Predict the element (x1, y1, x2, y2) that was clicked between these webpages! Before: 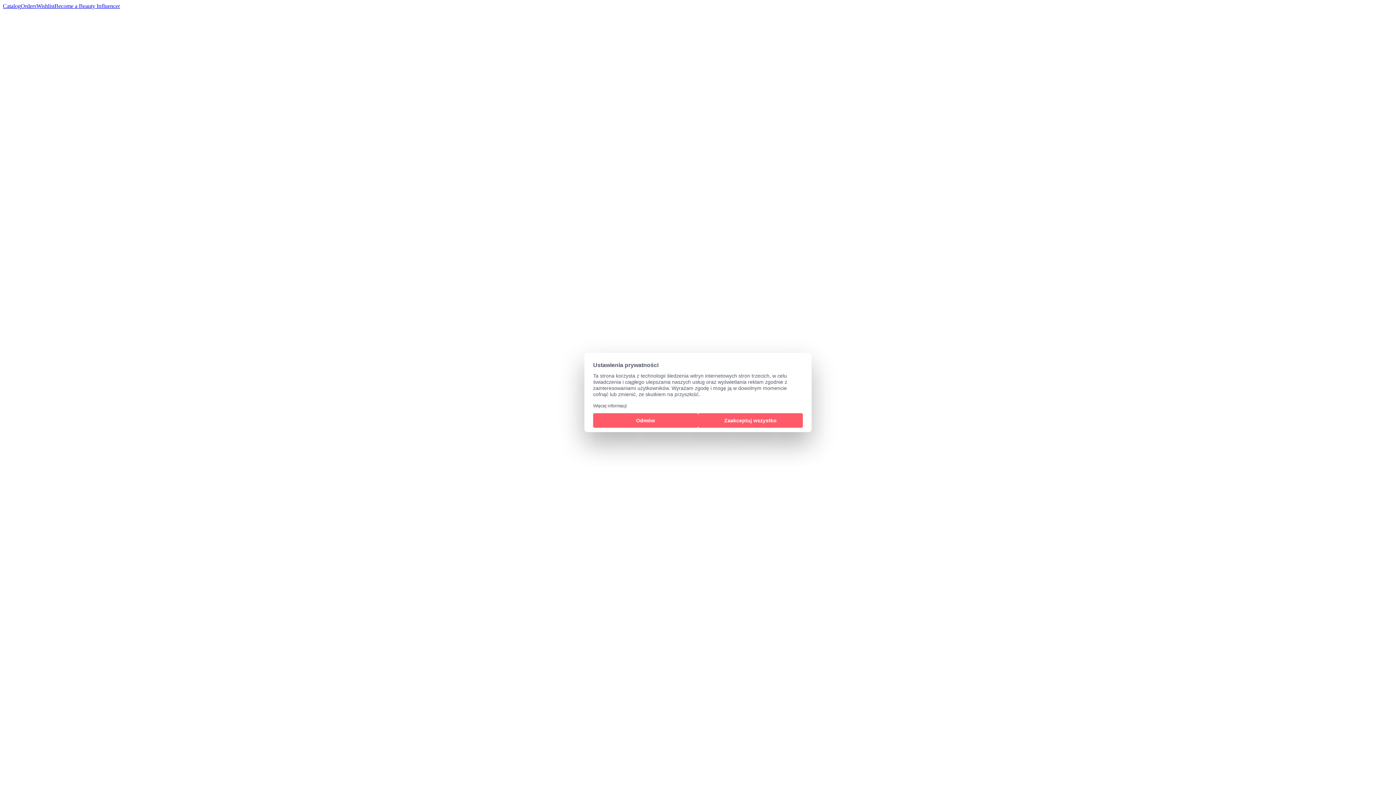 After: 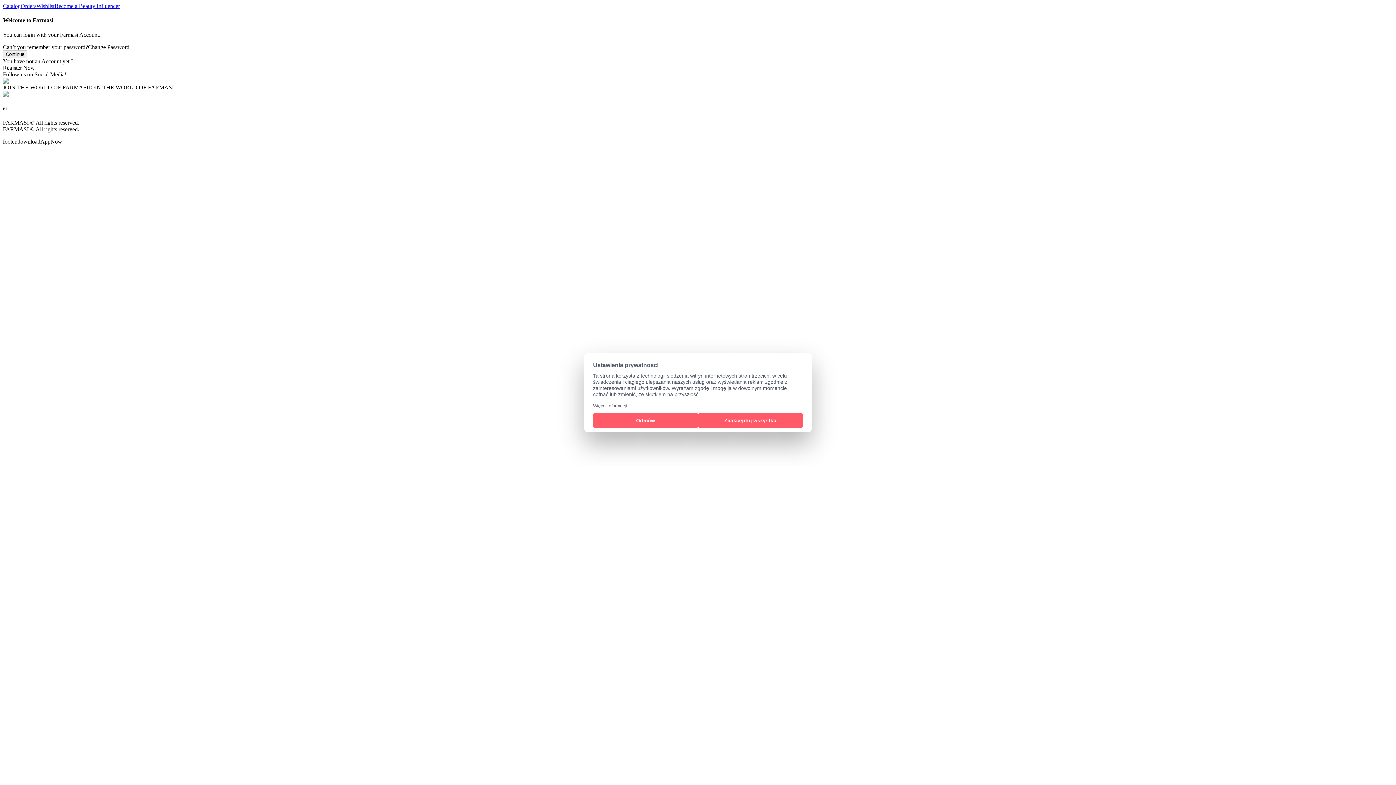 Action: bbox: (36, 2, 54, 9) label: Wishlist